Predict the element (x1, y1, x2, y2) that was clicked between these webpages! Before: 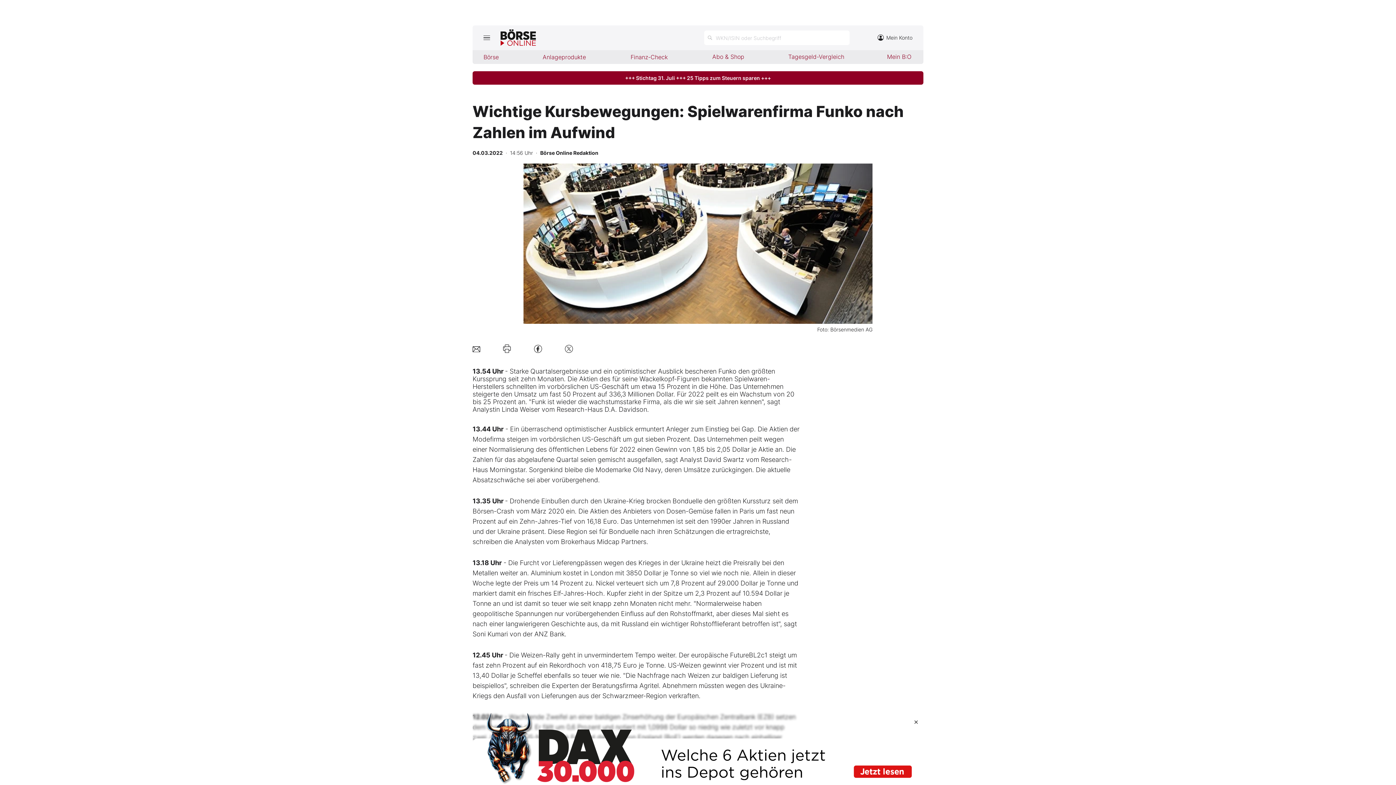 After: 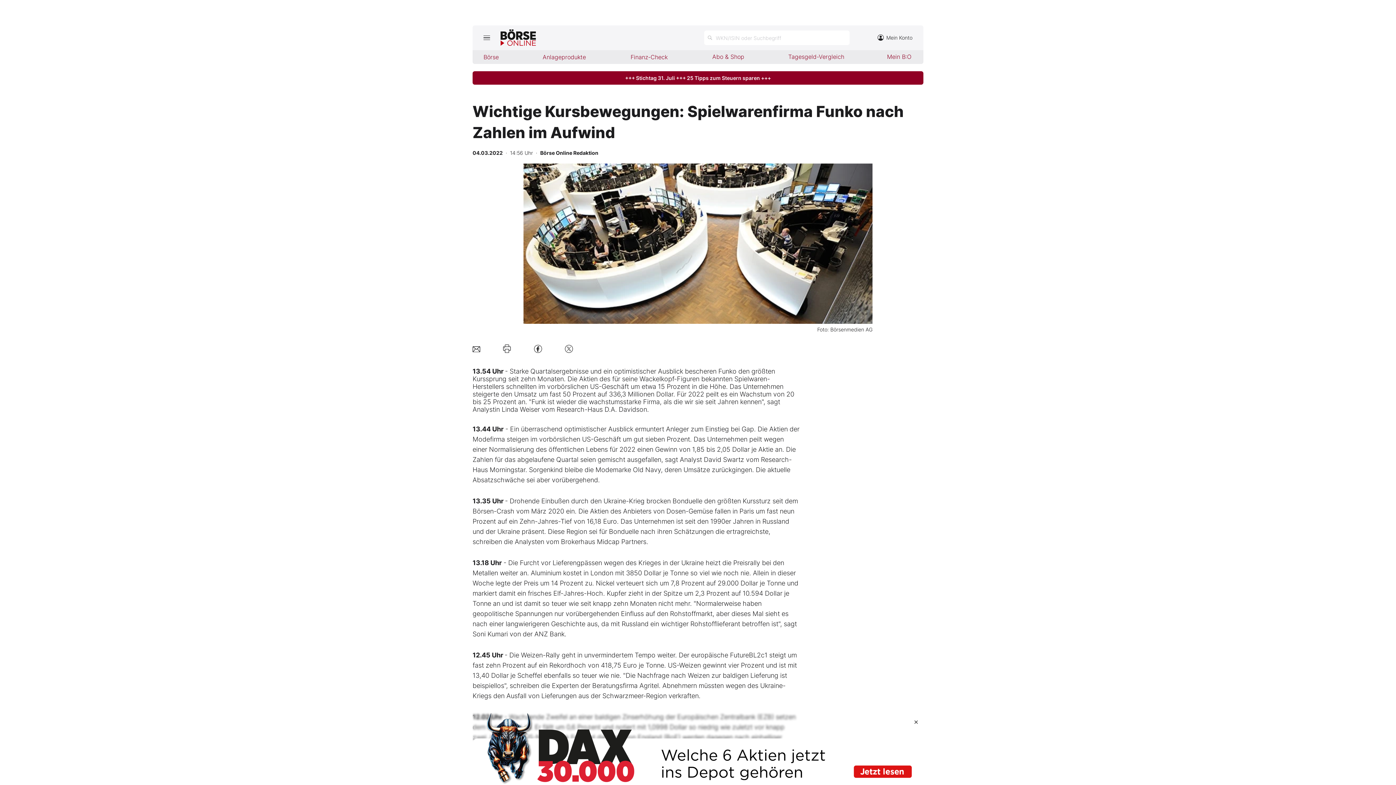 Action: bbox: (529, 340, 546, 357)